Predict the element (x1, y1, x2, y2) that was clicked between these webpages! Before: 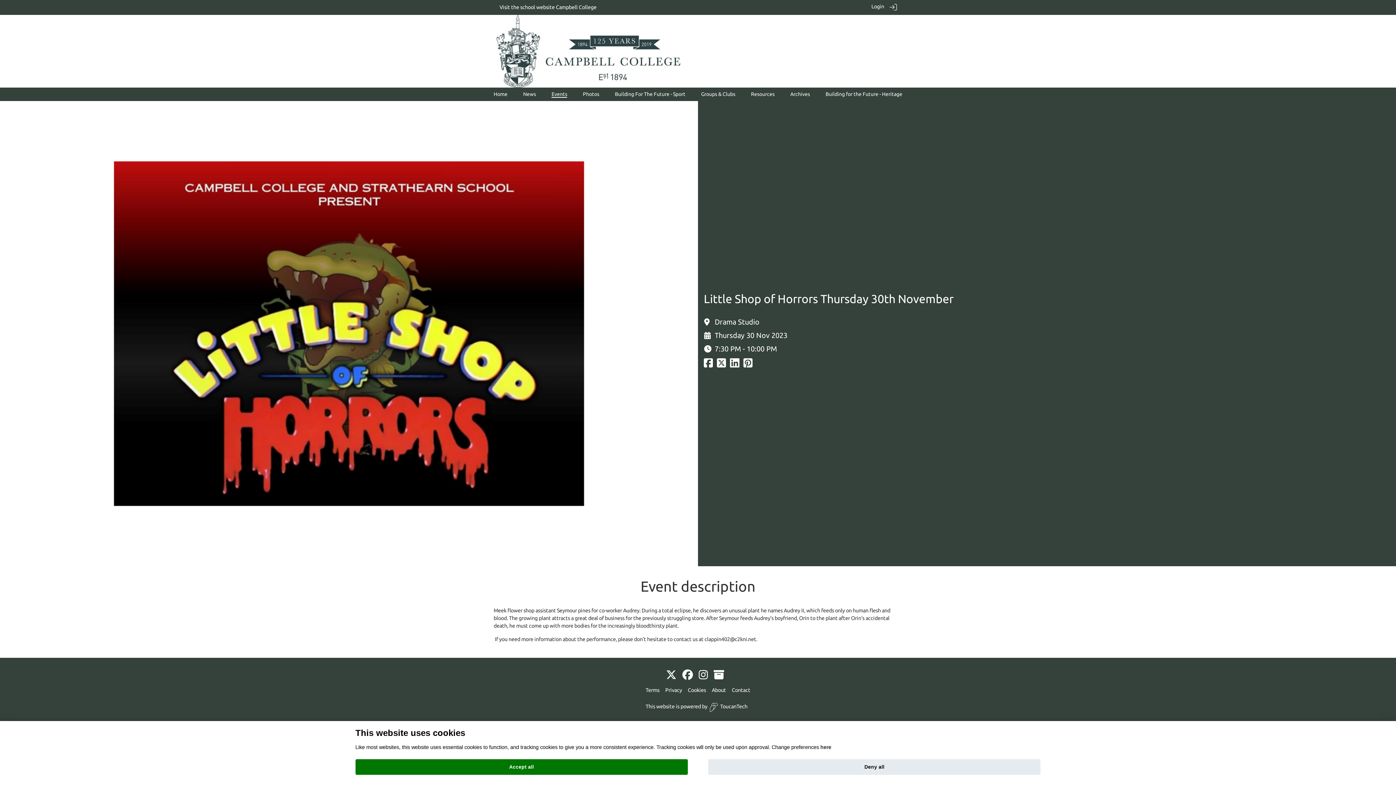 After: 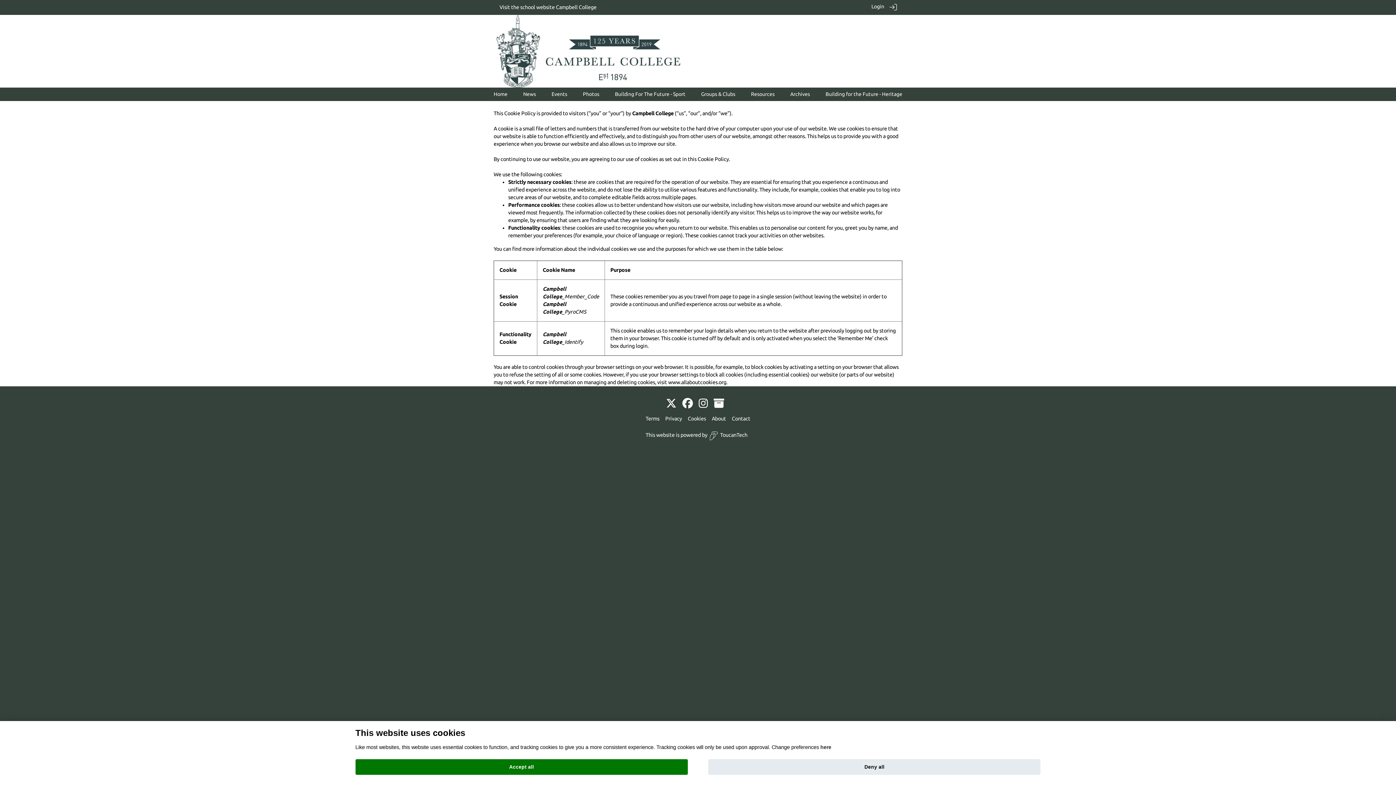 Action: label: Cookies bbox: (688, 687, 706, 693)